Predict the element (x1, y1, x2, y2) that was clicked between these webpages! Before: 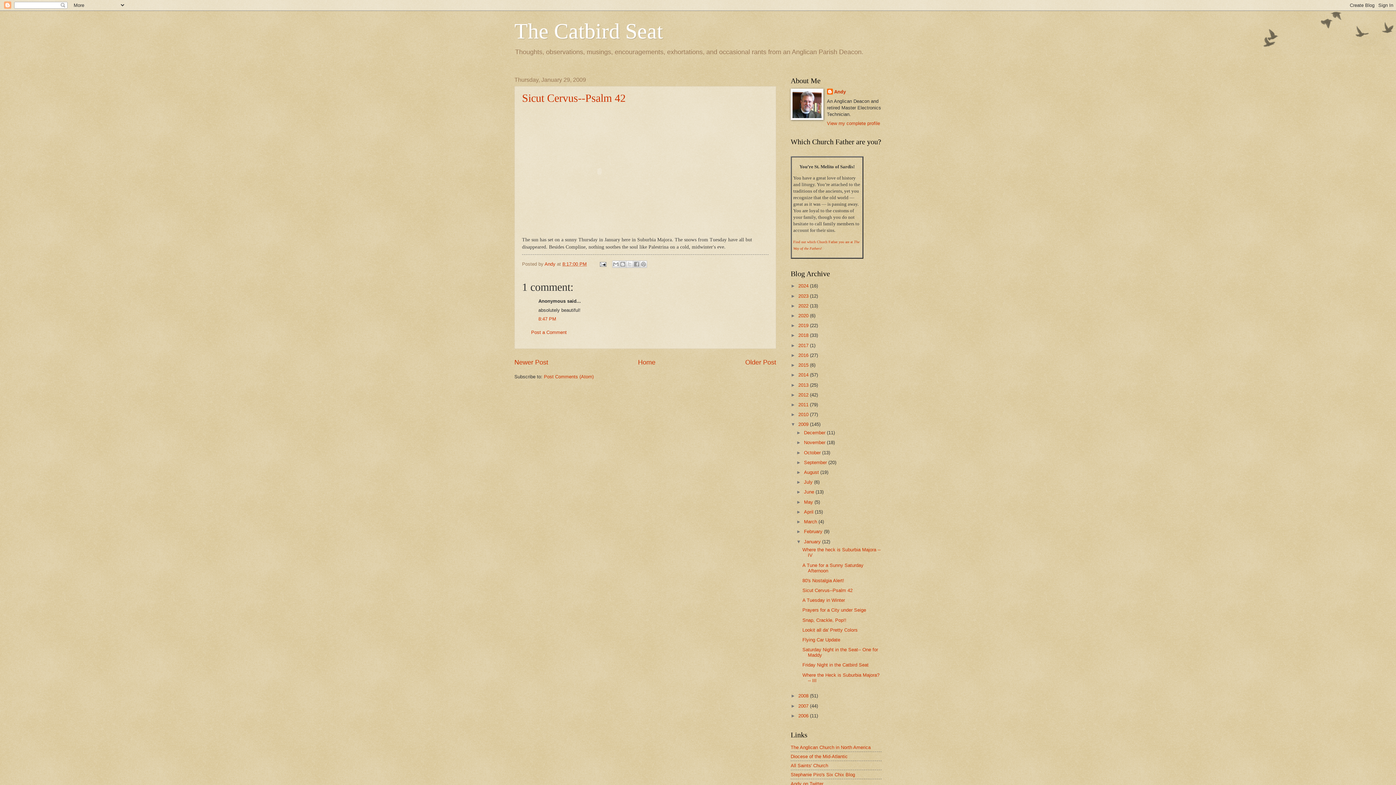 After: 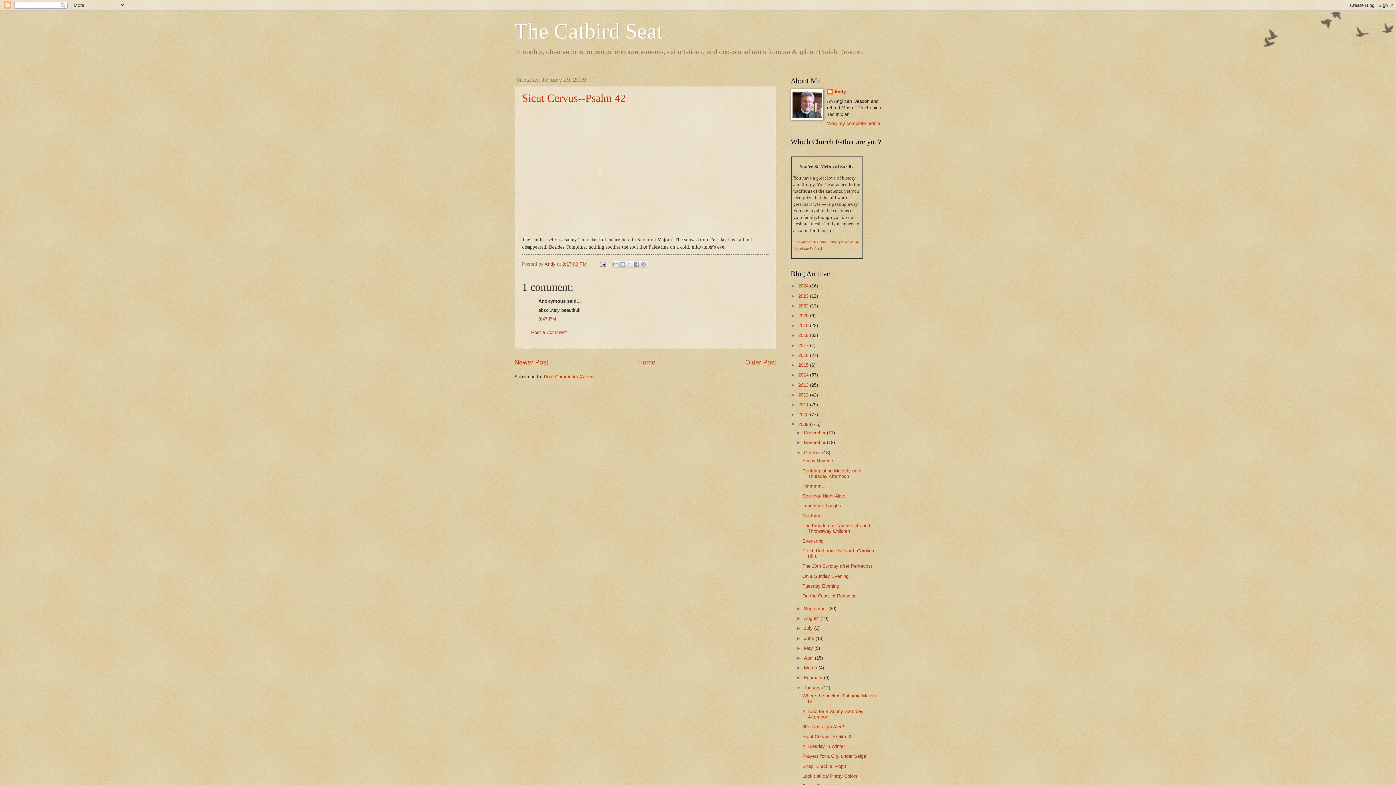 Action: label: ►   bbox: (796, 450, 804, 455)